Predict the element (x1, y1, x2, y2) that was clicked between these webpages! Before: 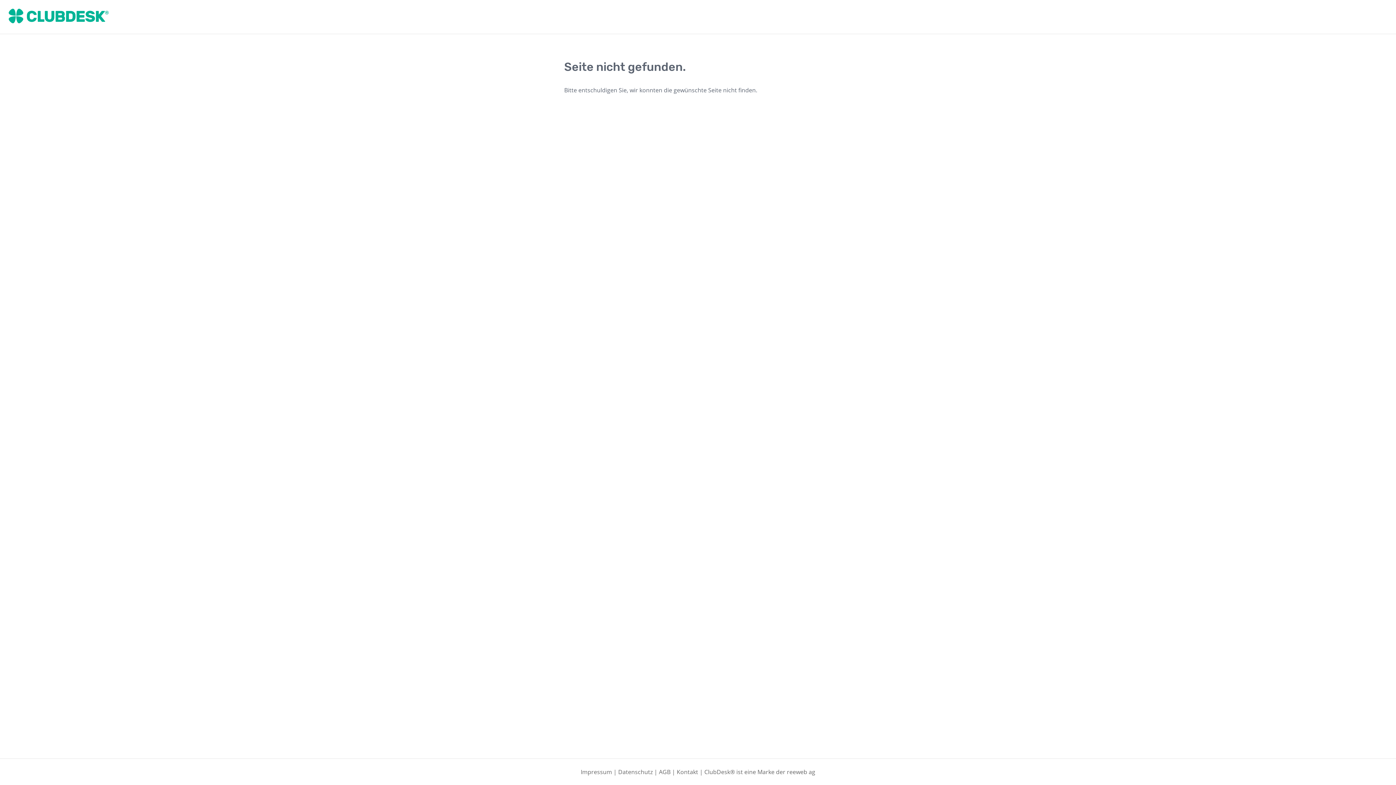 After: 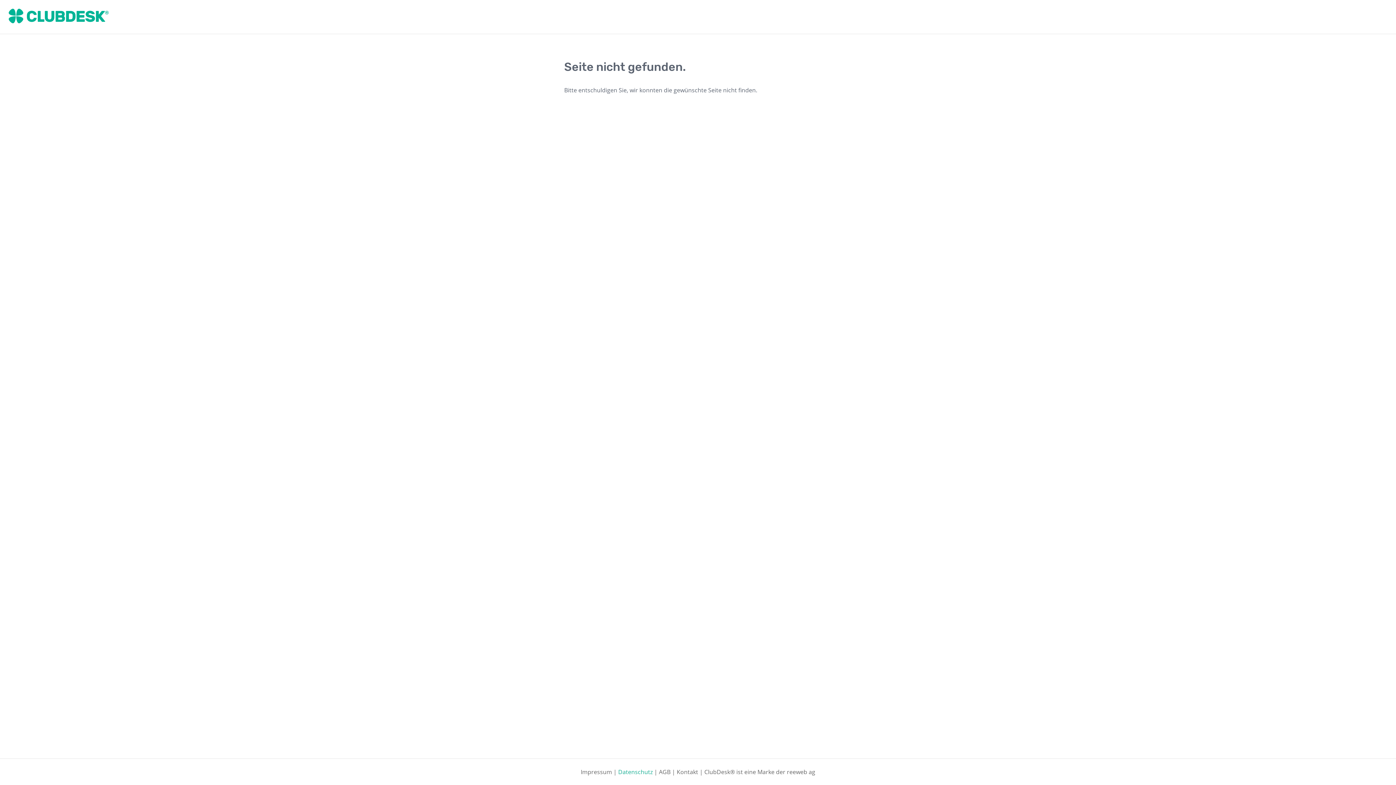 Action: label: Datenschutz bbox: (618, 768, 652, 776)